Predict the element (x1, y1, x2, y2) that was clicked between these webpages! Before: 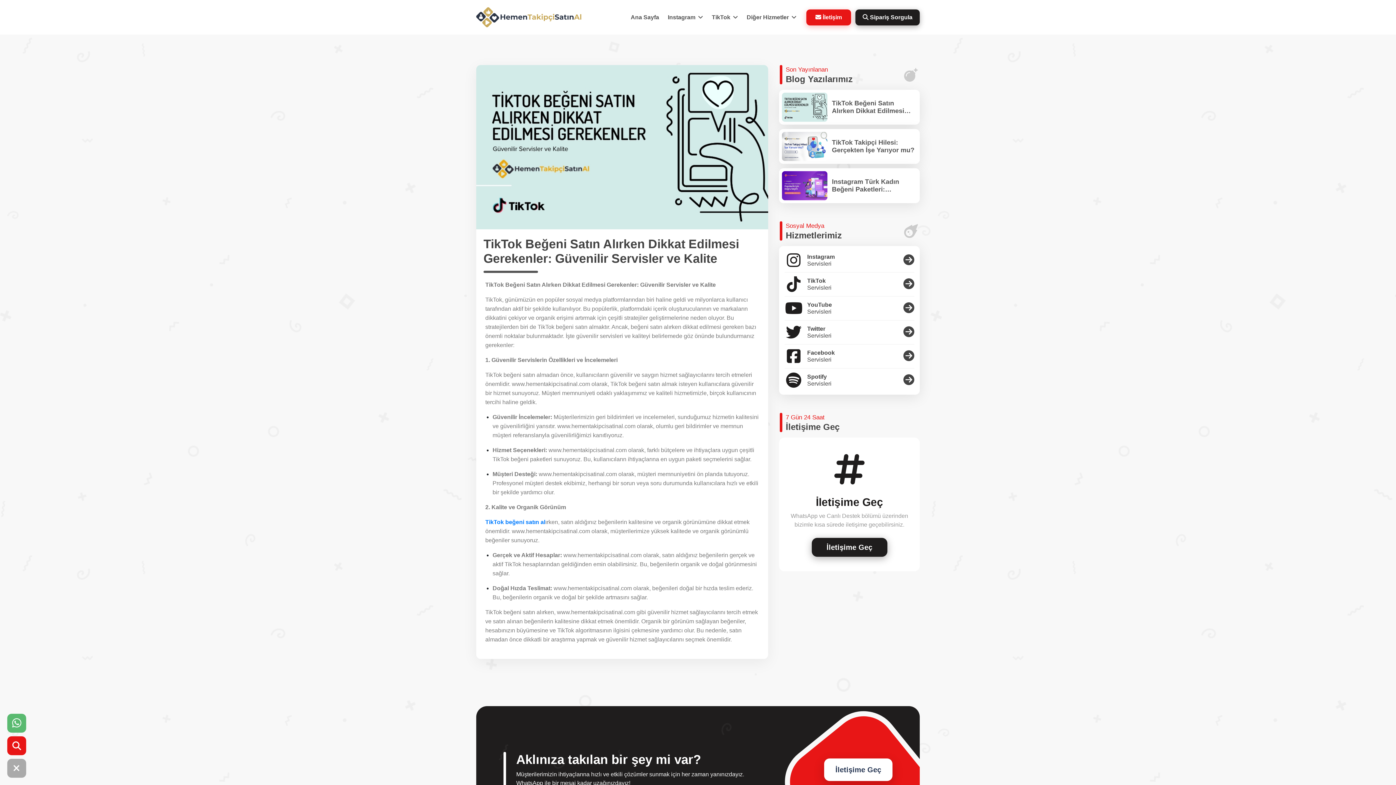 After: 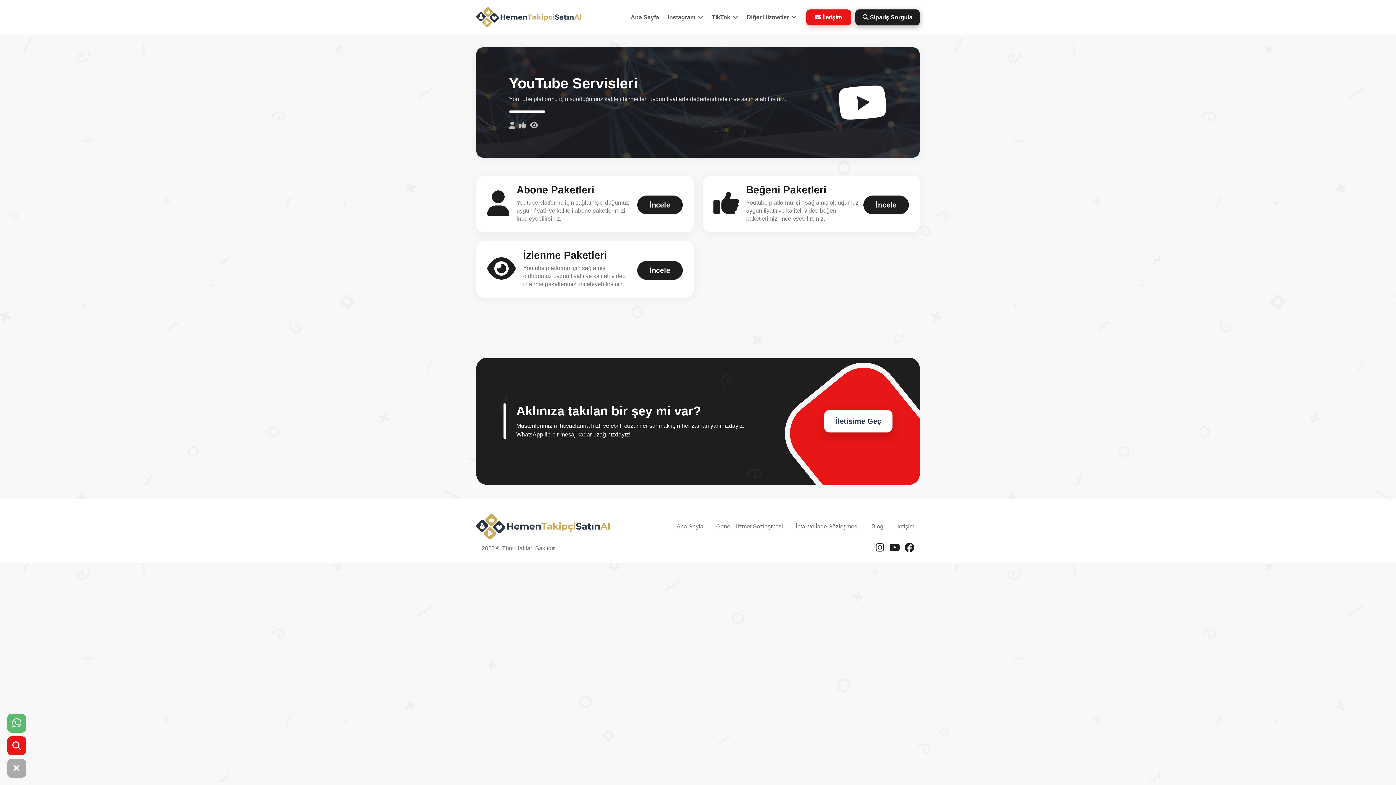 Action: bbox: (903, 306, 914, 313)